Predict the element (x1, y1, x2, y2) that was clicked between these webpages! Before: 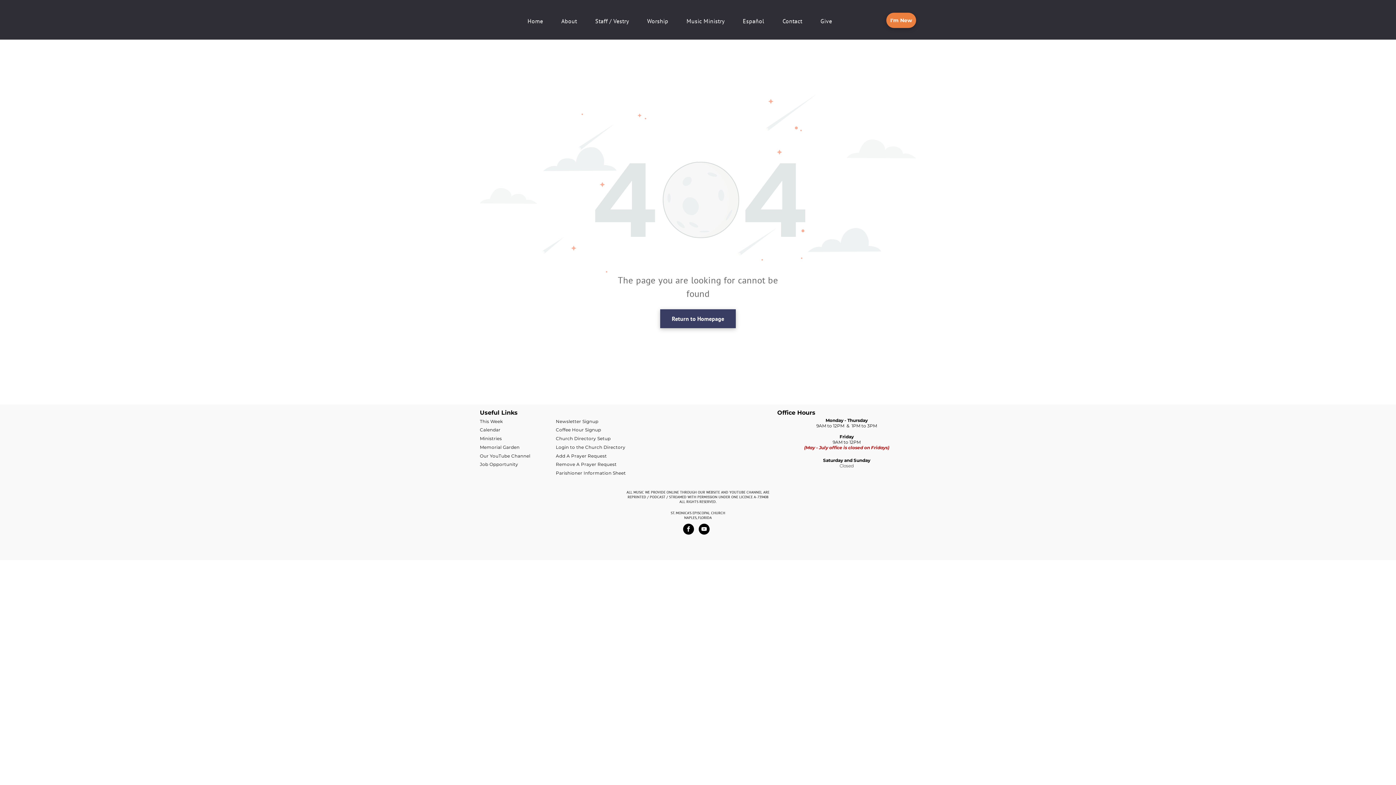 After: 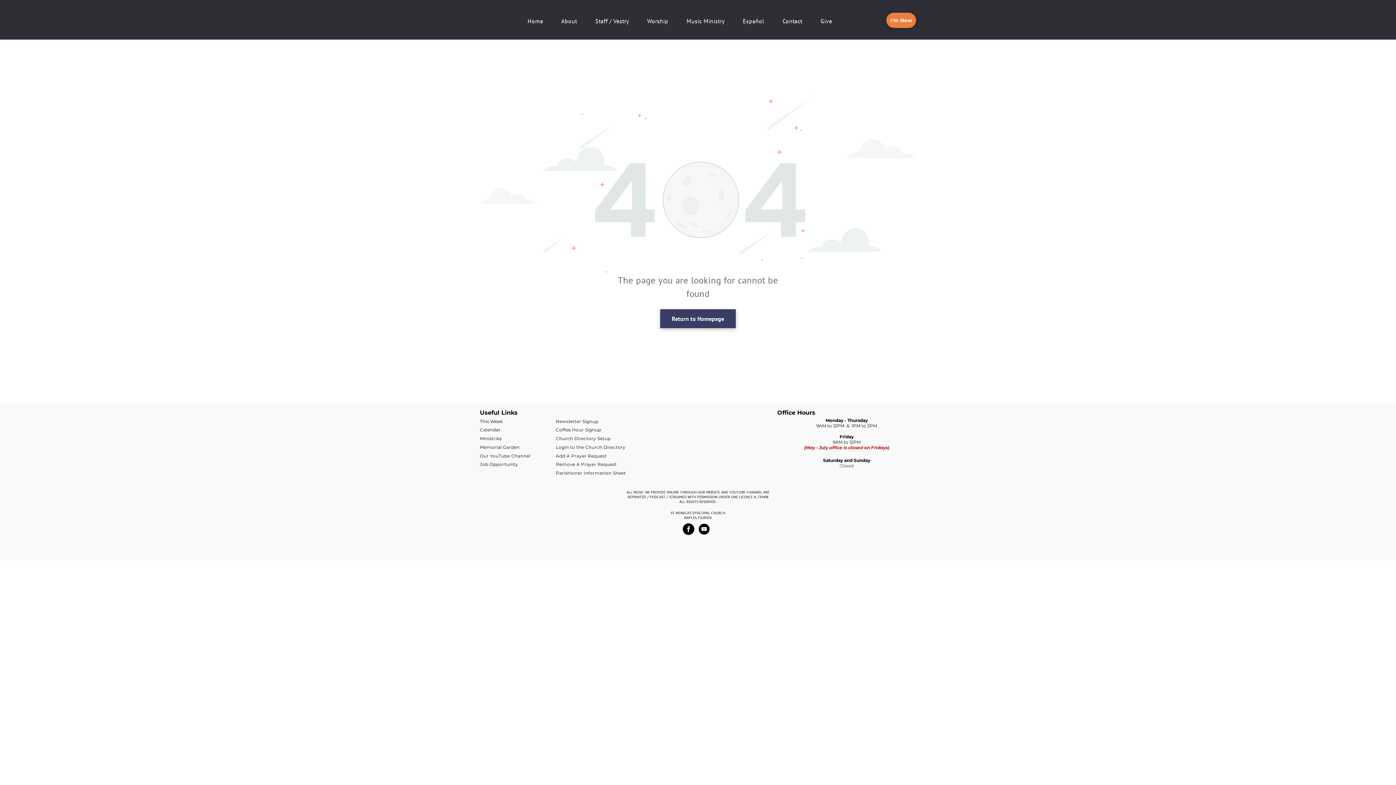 Action: label: facebook bbox: (683, 523, 694, 536)